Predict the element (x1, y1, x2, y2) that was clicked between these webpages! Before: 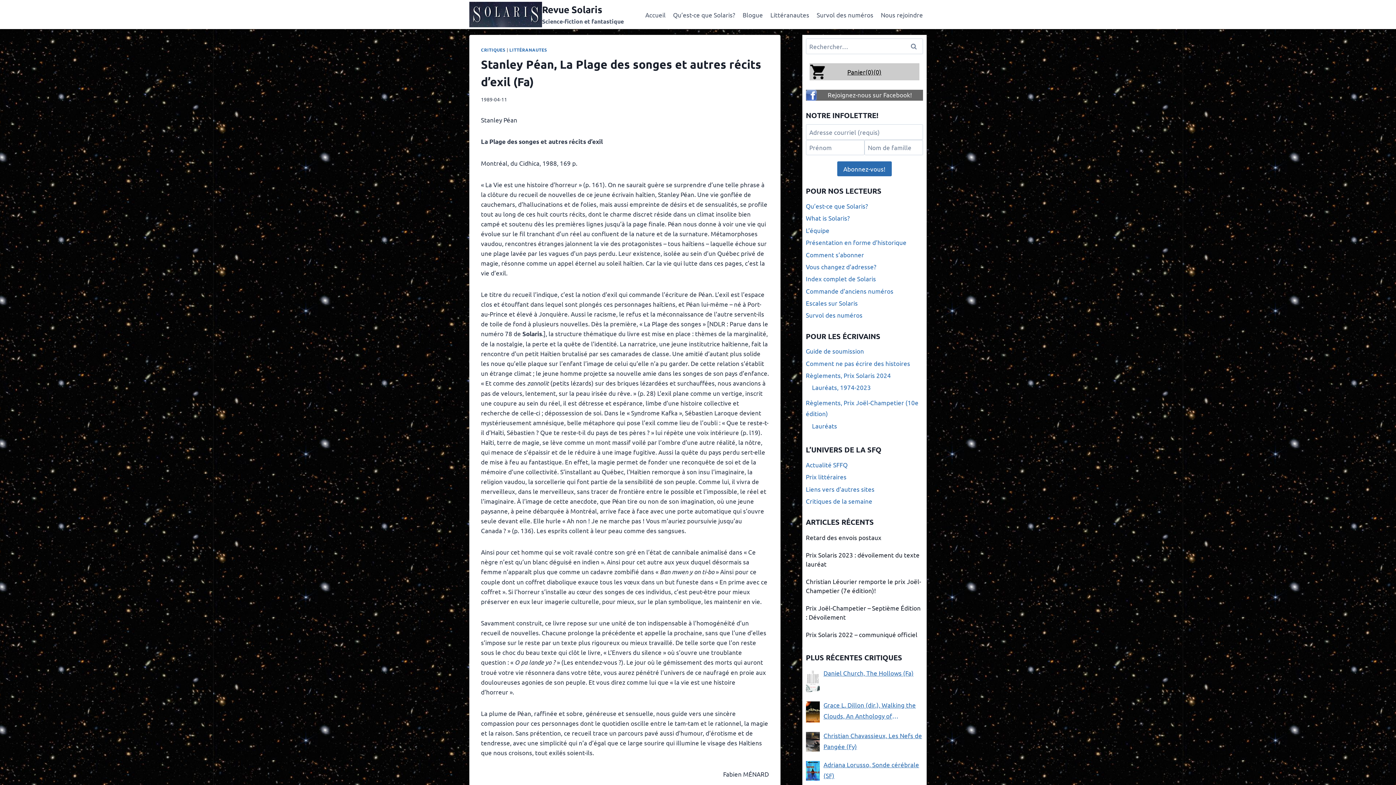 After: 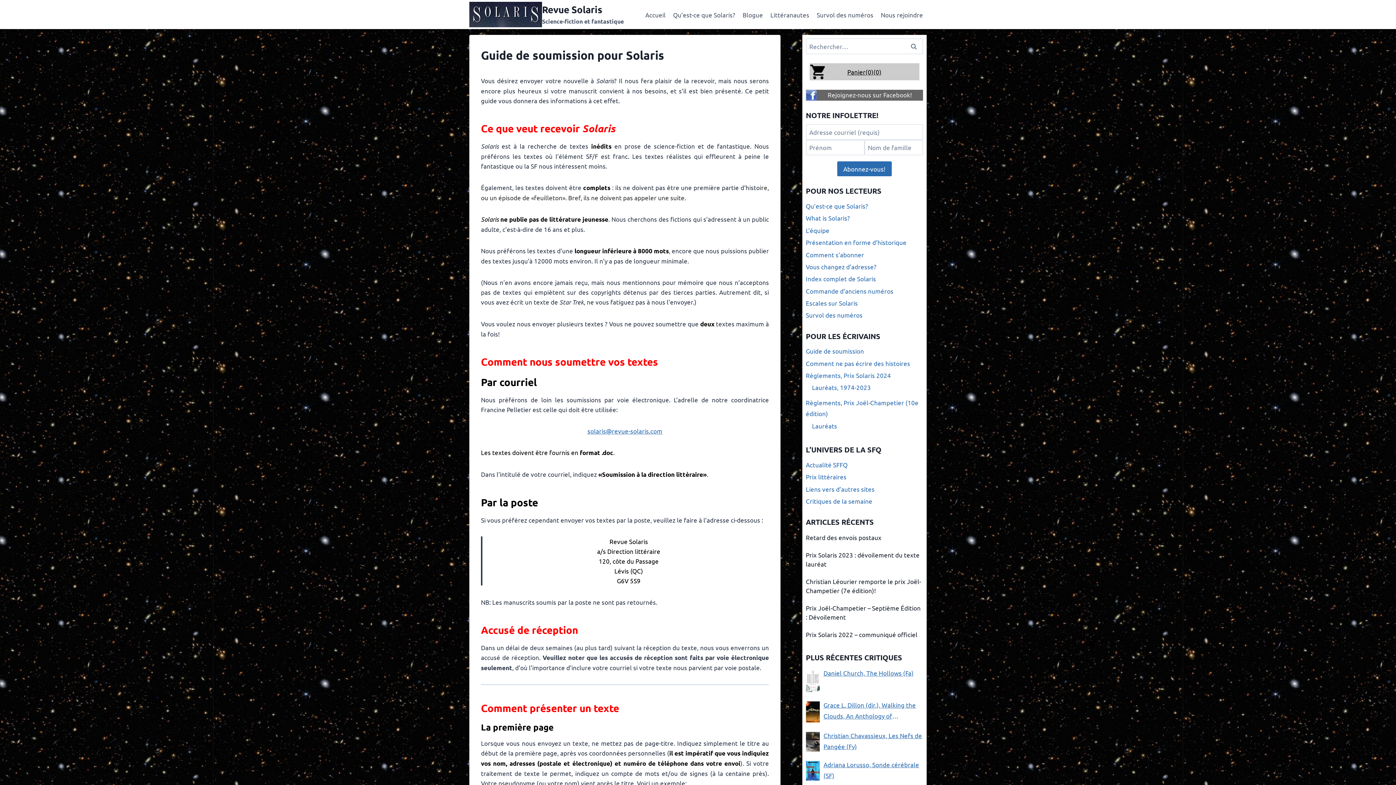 Action: label: Guide de soumission bbox: (806, 345, 923, 357)